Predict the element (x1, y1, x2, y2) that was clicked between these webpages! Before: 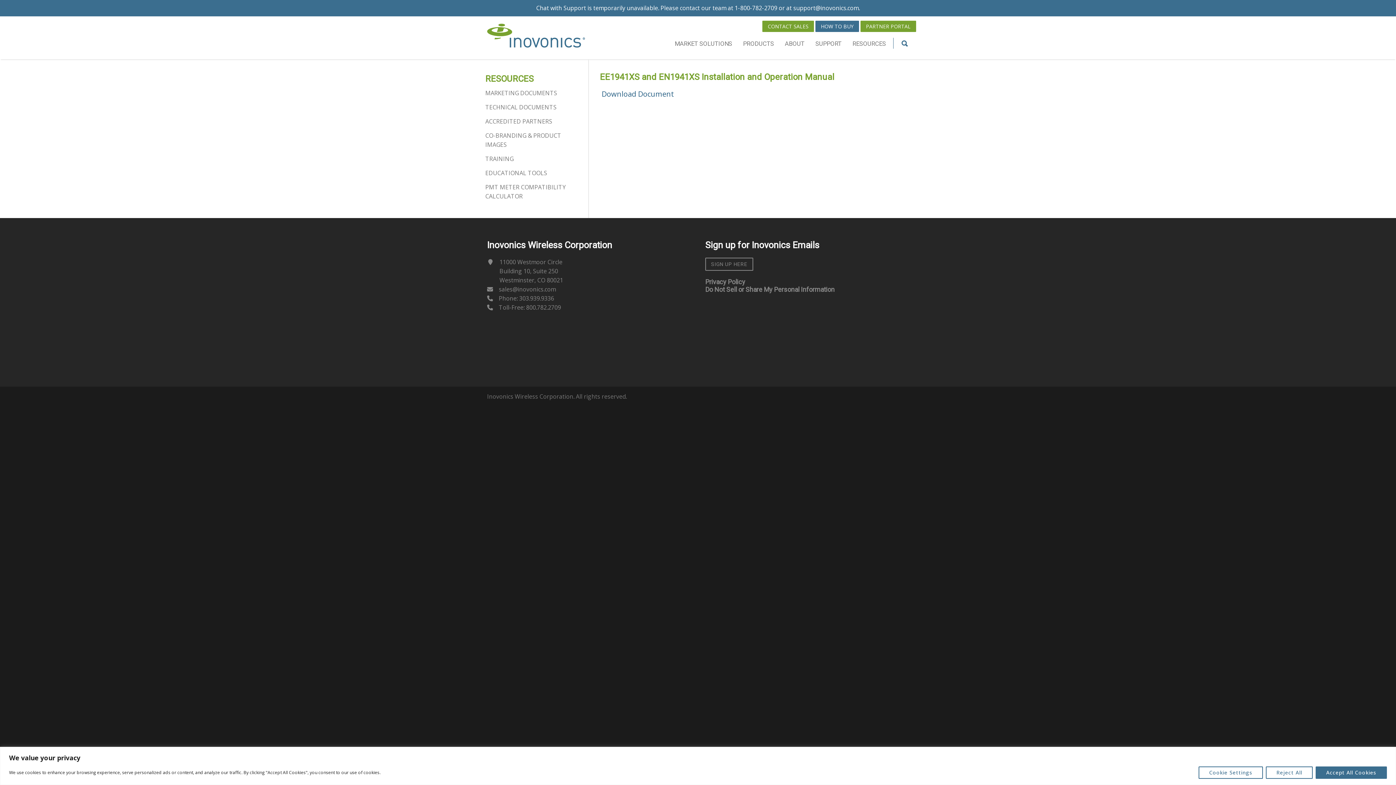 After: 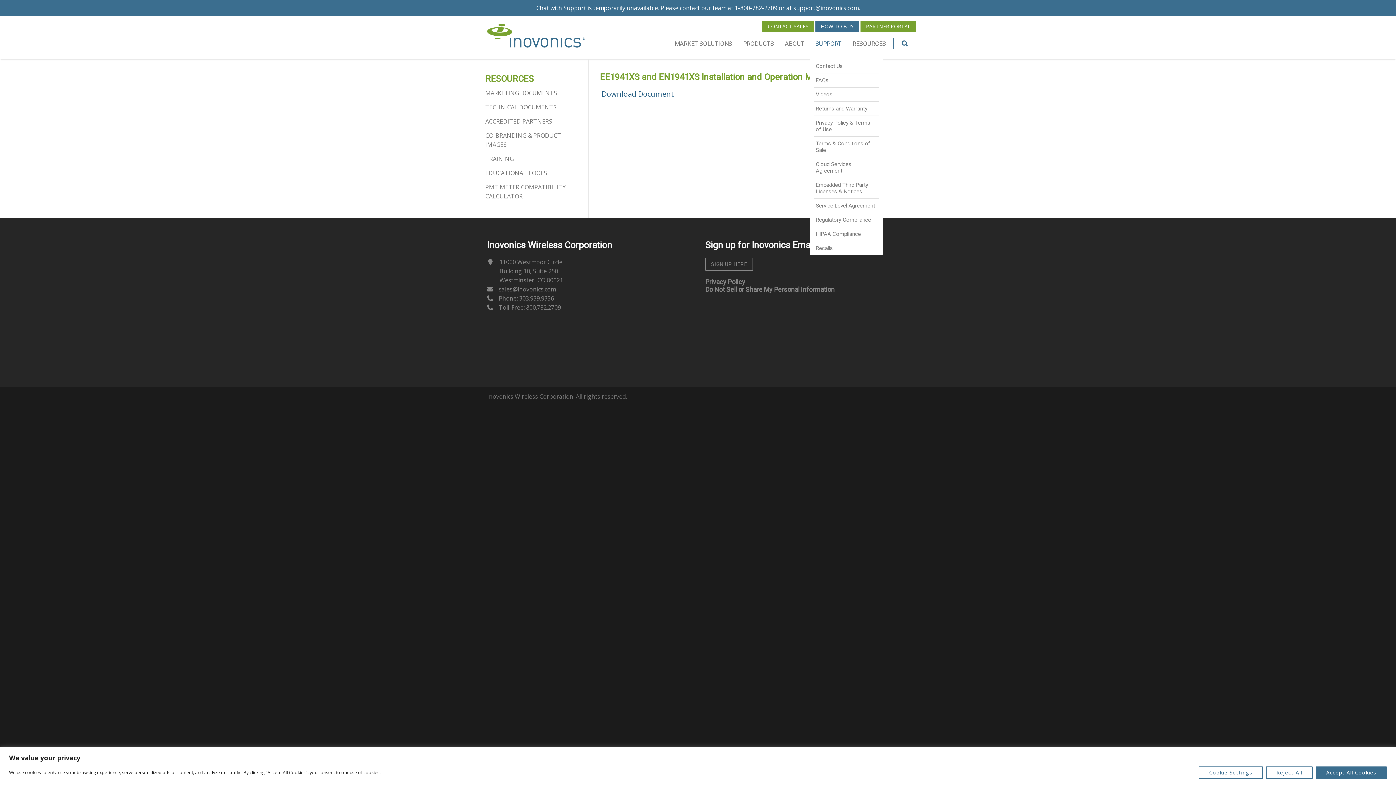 Action: label: SUPPORT bbox: (810, 40, 847, 47)